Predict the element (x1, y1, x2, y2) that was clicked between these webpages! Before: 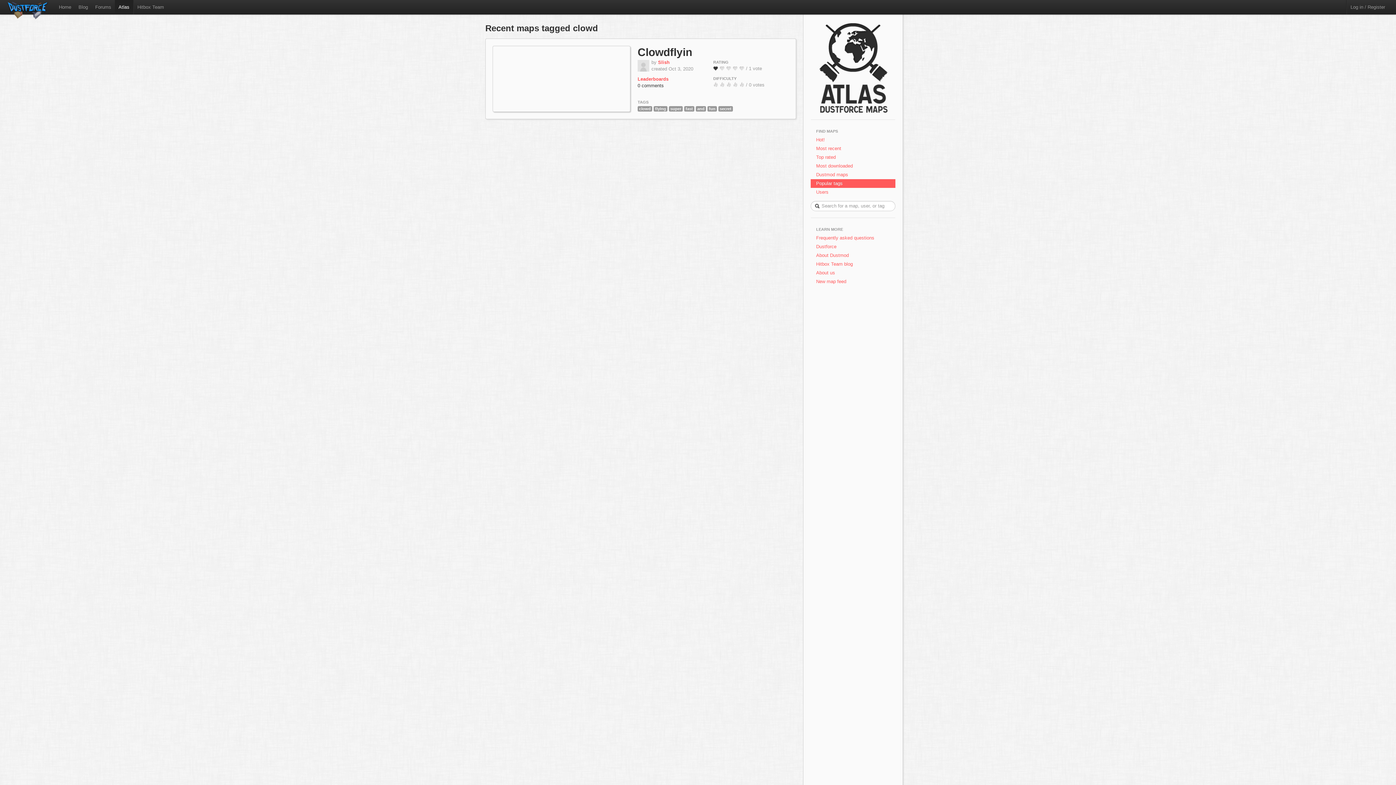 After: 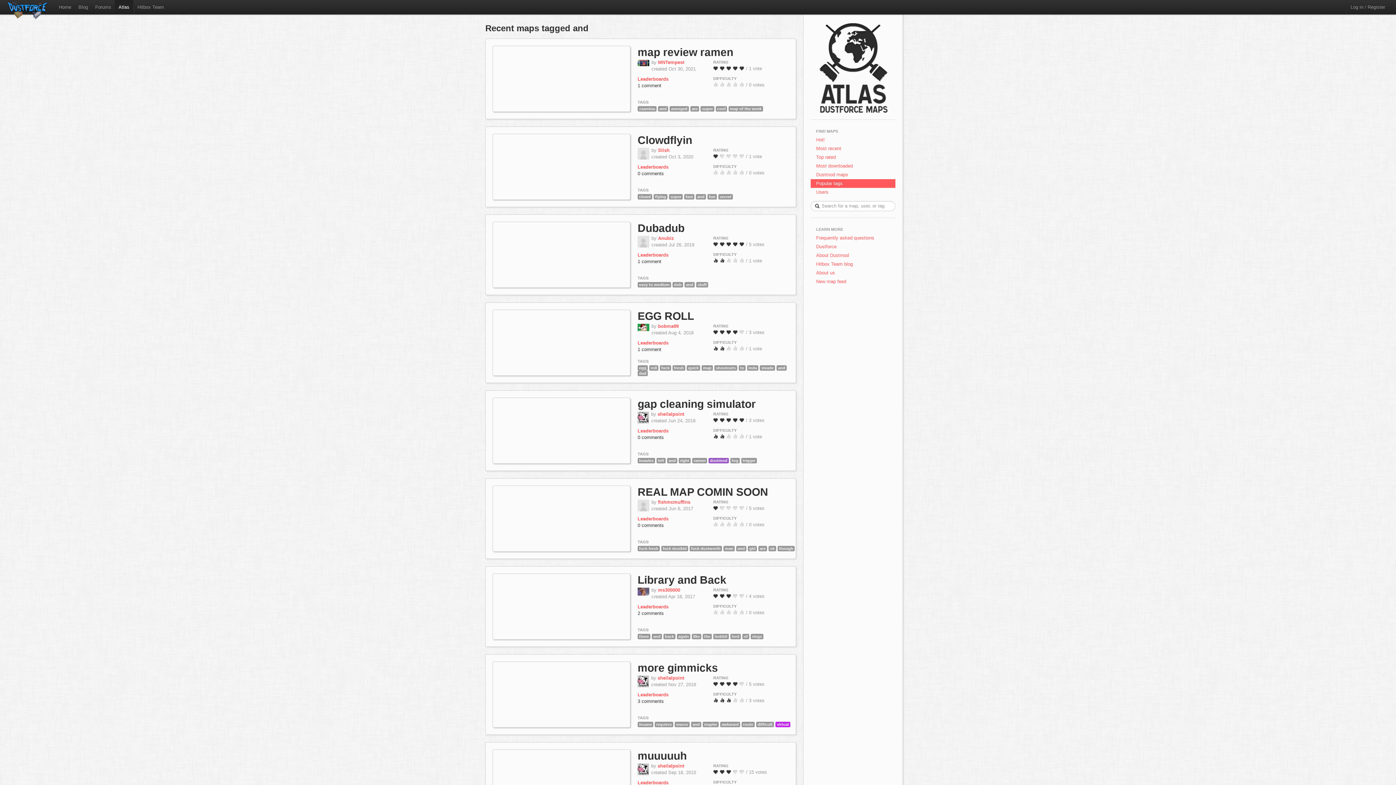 Action: label: and bbox: (696, 105, 706, 111)